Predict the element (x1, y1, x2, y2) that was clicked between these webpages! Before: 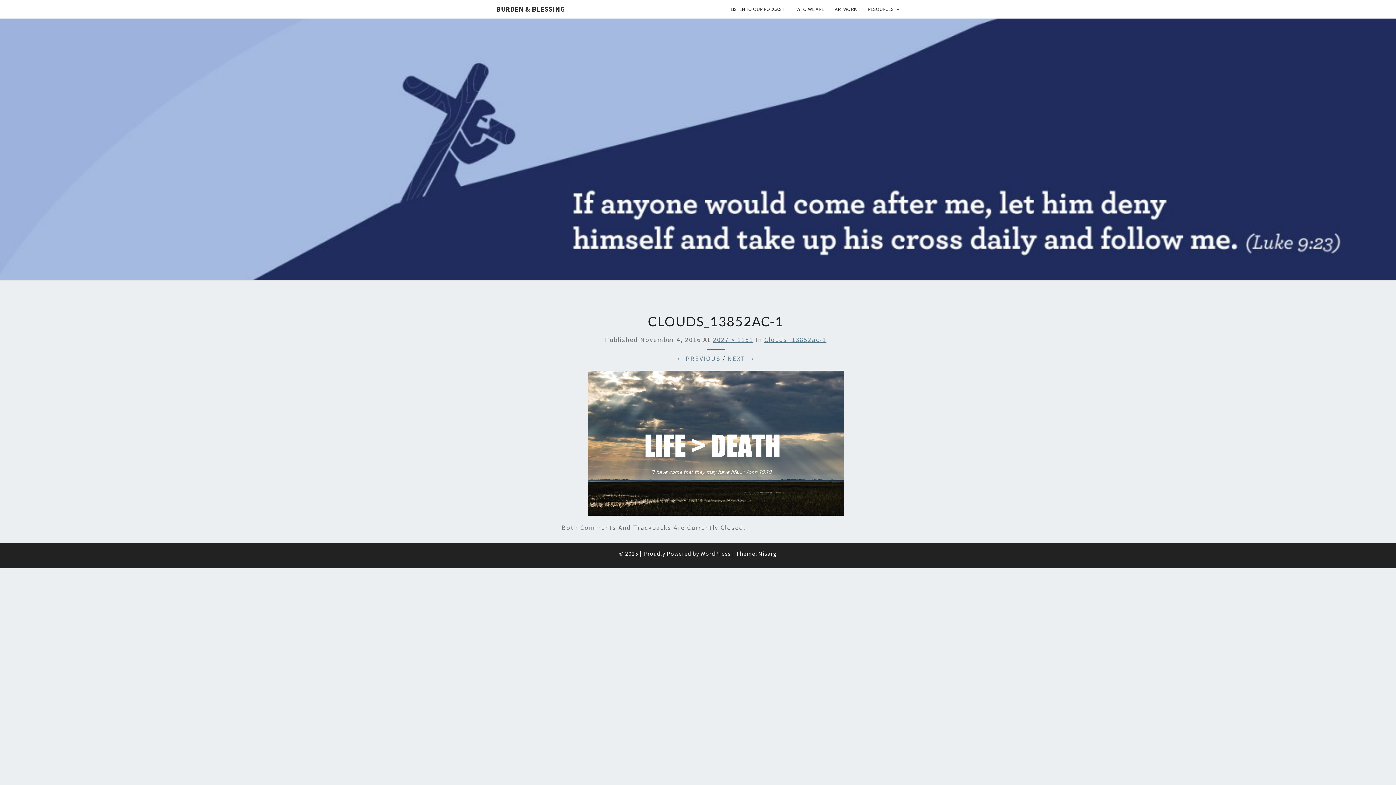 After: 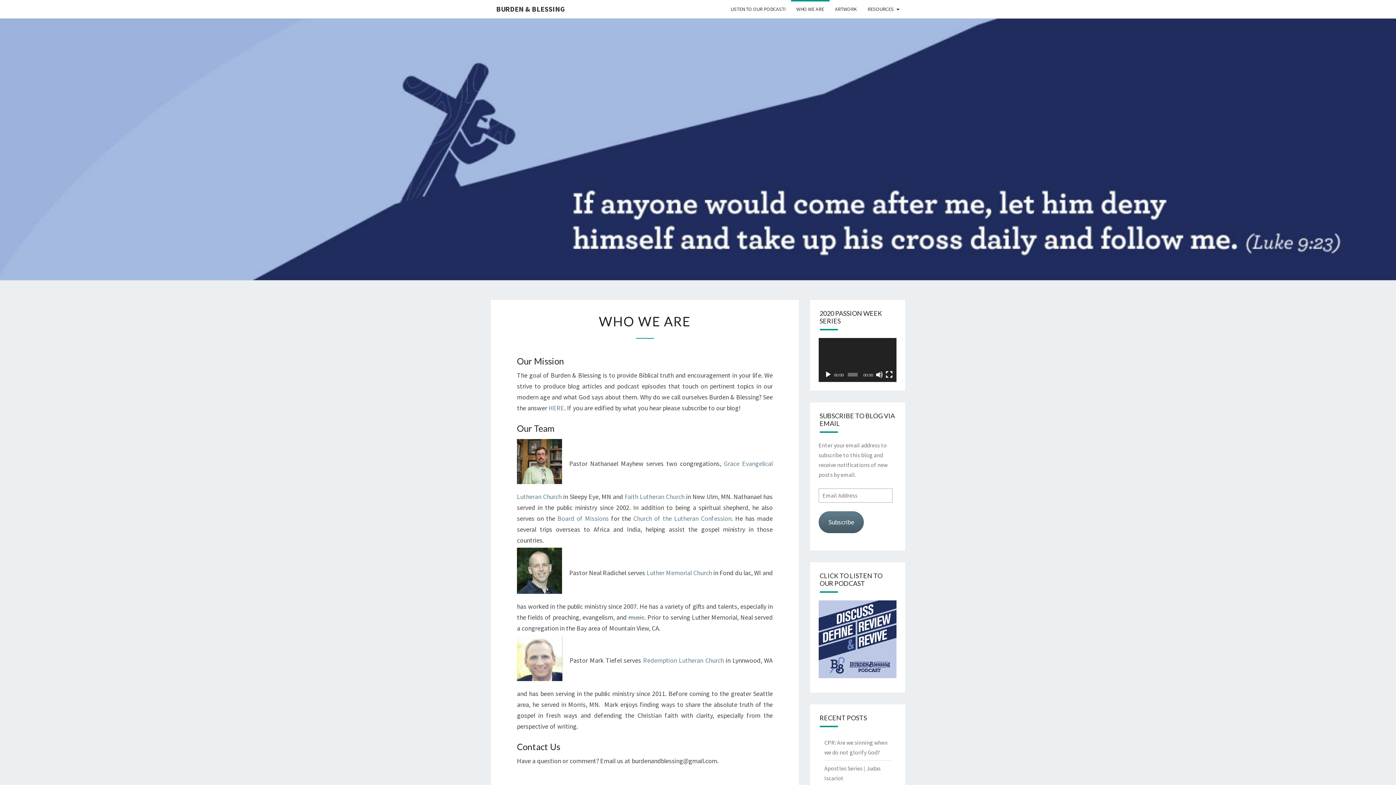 Action: bbox: (791, 0, 829, 18) label: WHO WE ARE